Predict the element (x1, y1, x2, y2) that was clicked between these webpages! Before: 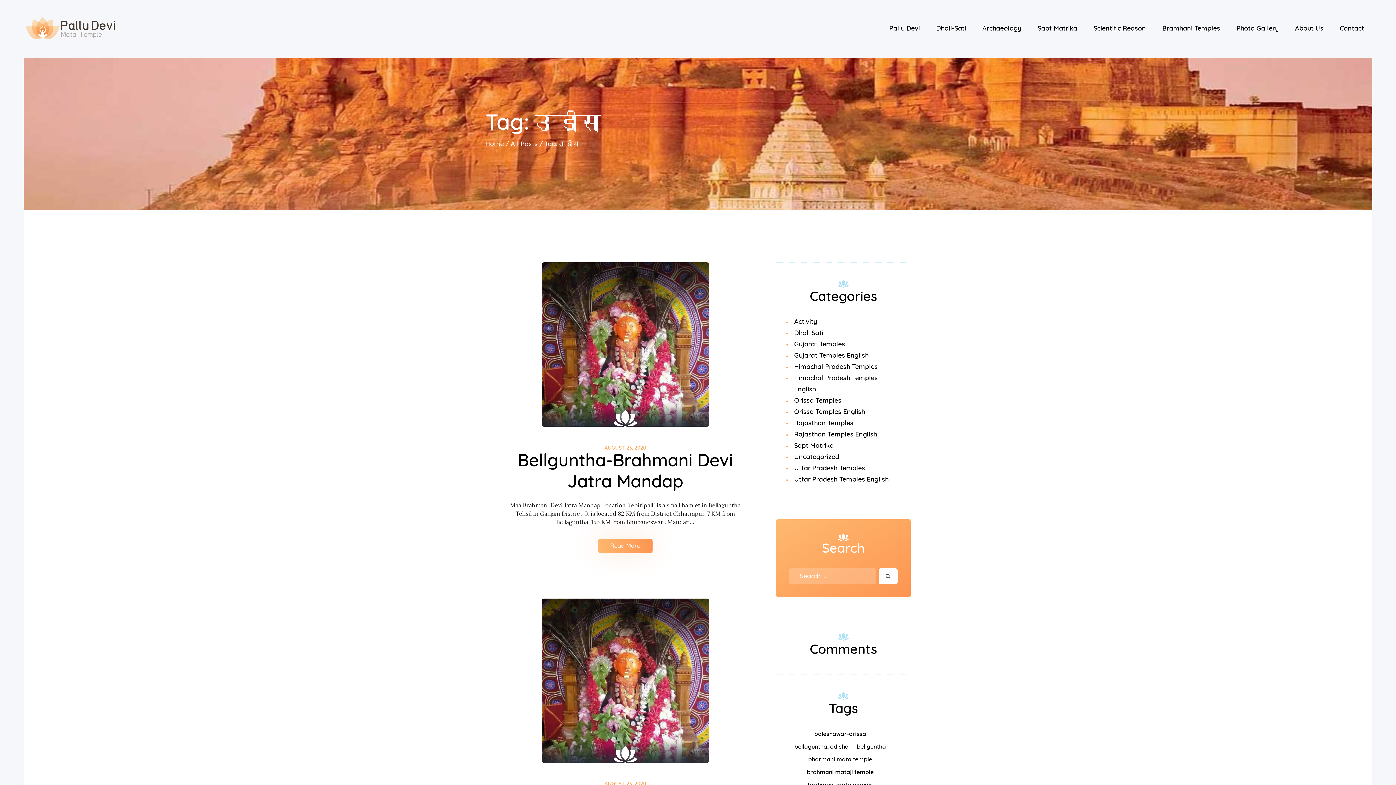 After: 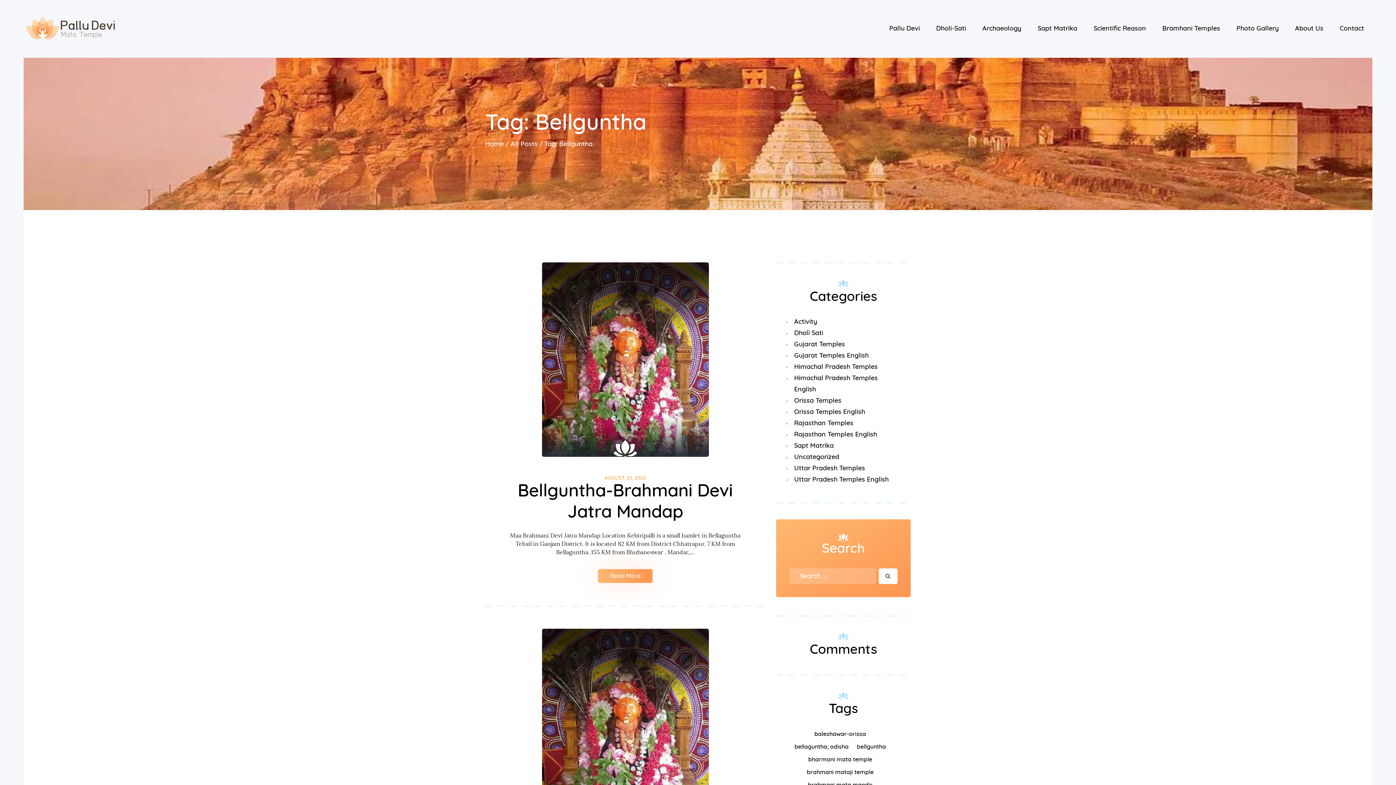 Action: label: Bellguntha (4 items) bbox: (857, 743, 886, 750)